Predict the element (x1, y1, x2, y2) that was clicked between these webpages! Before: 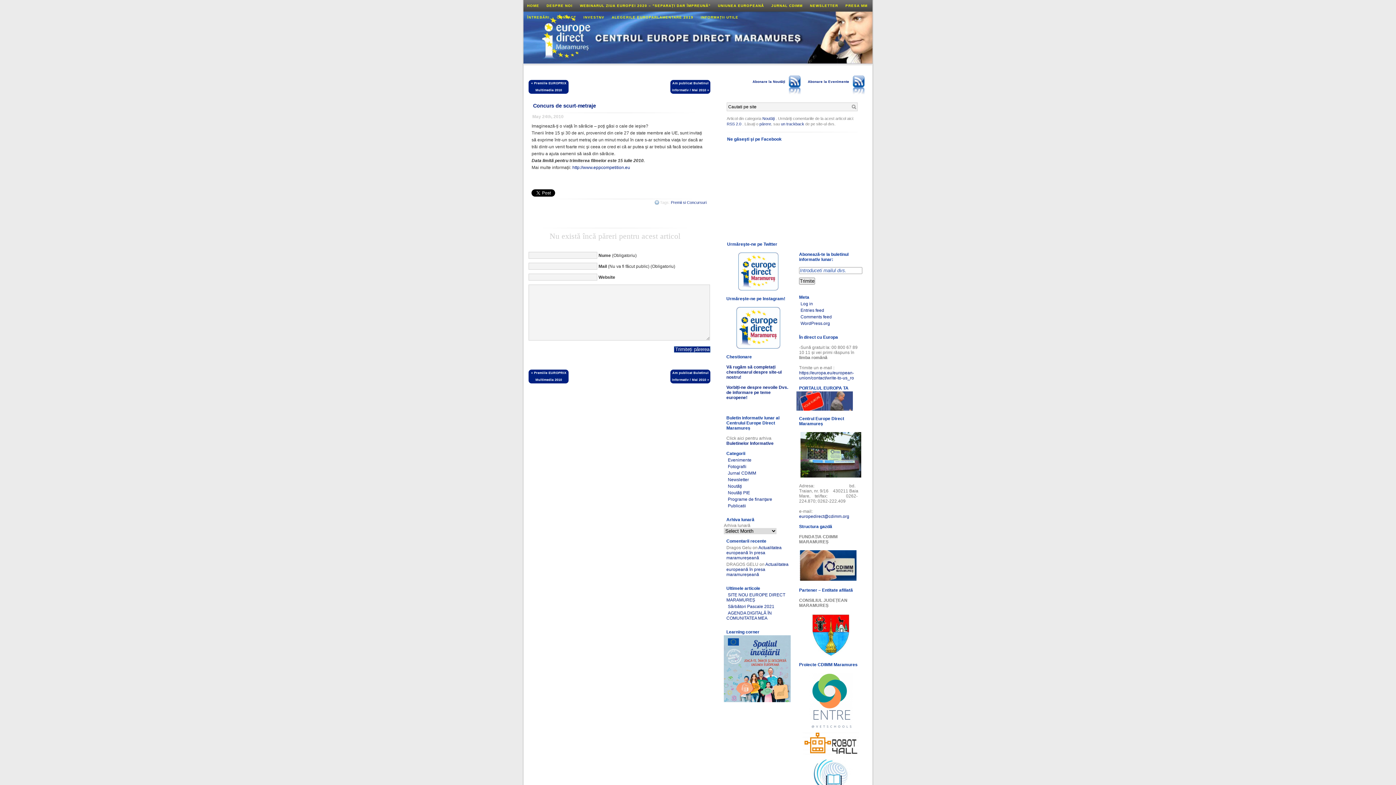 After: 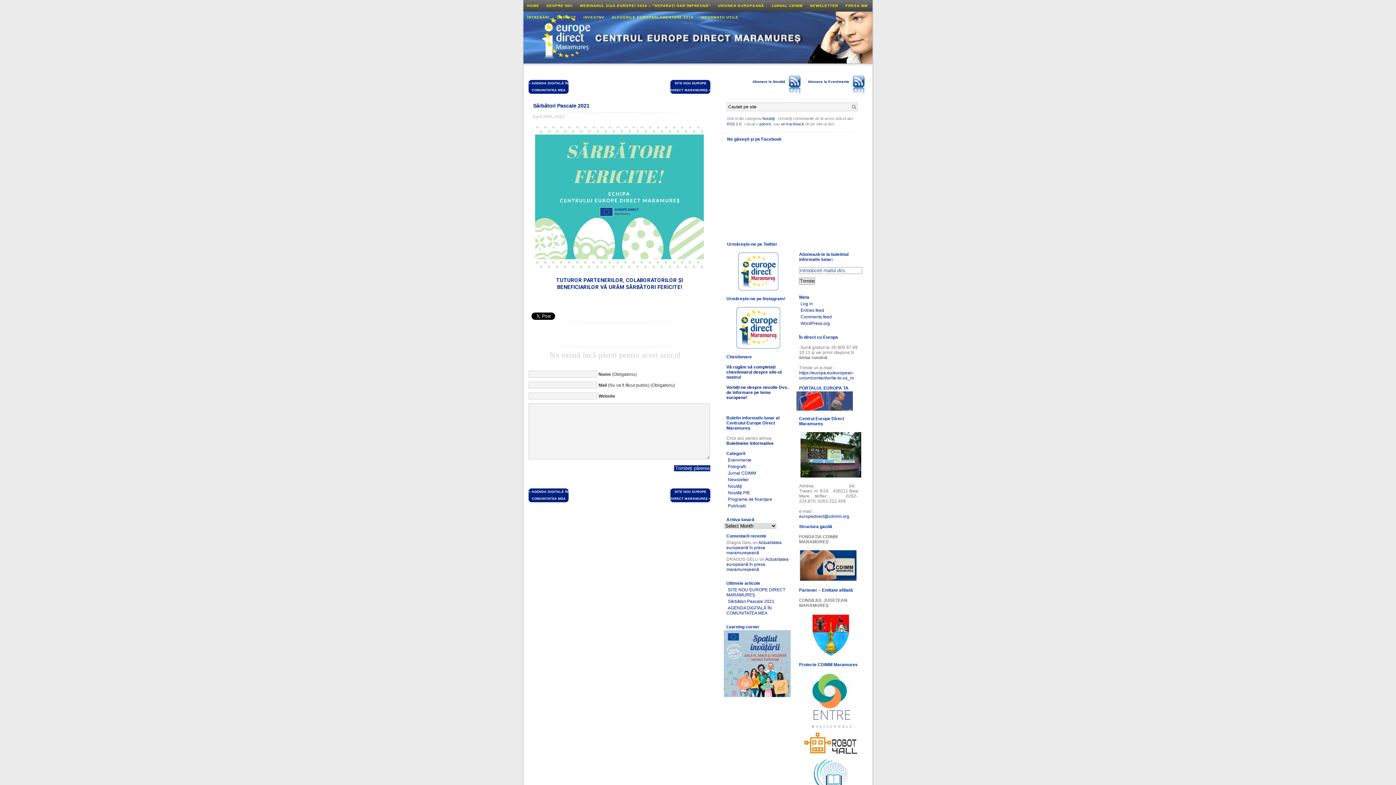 Action: label: Sărbători Pascale 2021 bbox: (726, 603, 776, 610)